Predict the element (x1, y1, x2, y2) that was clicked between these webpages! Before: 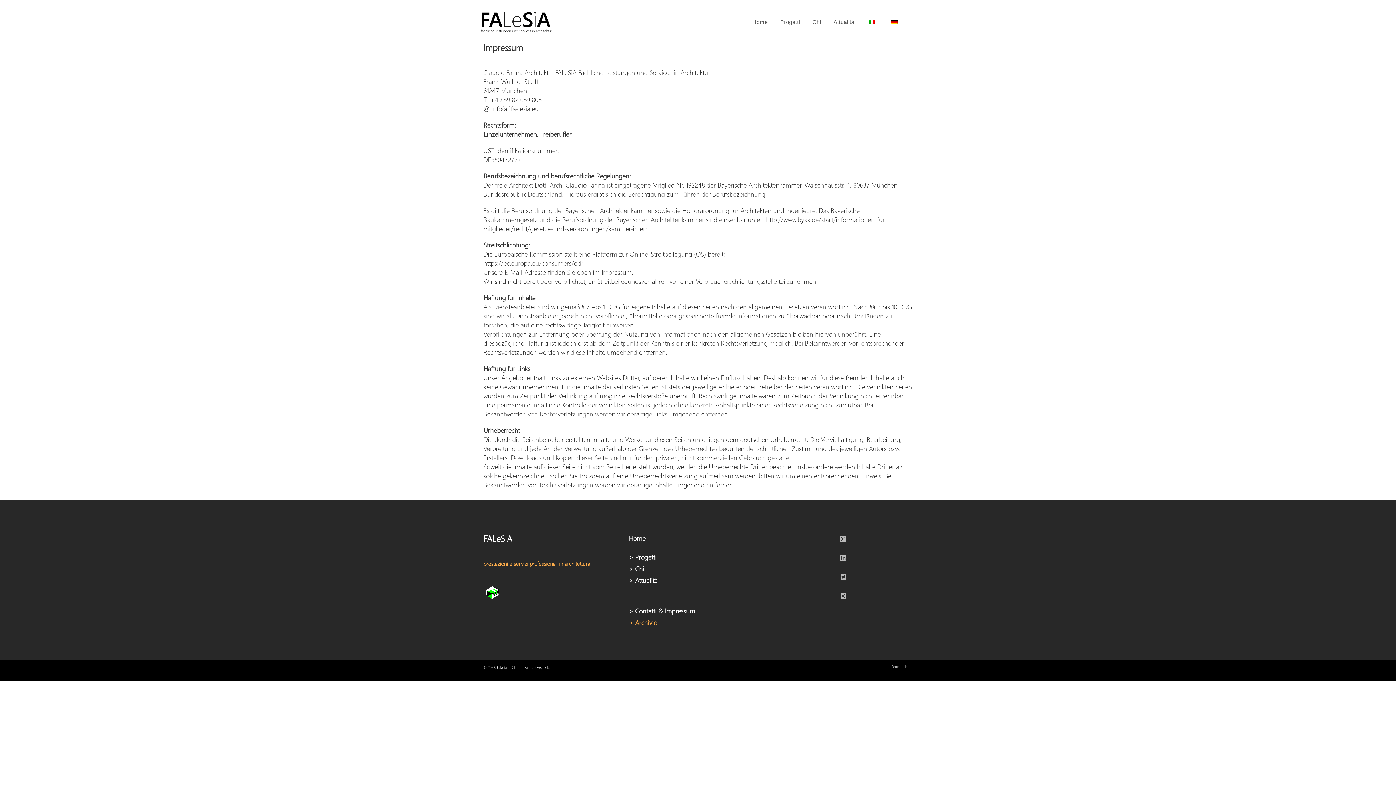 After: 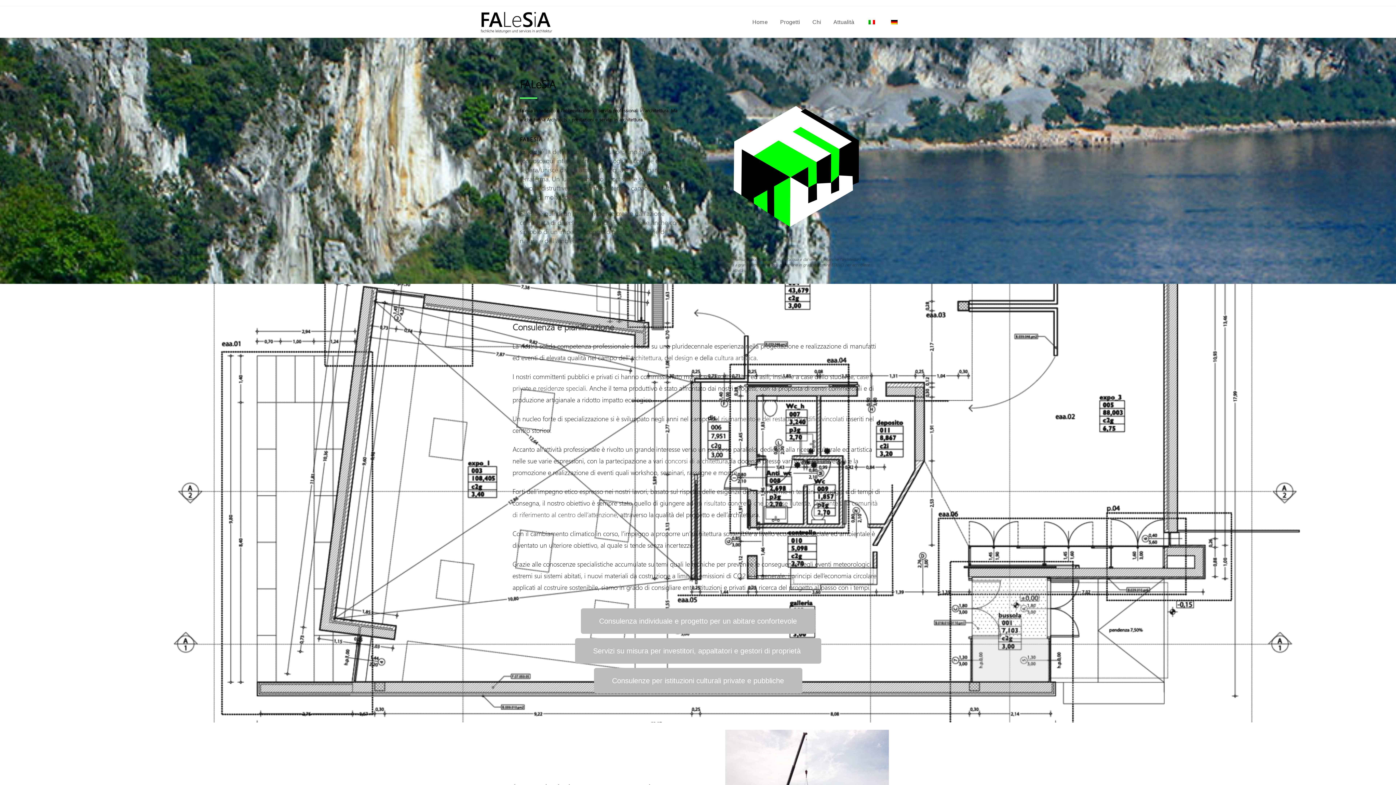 Action: bbox: (480, 16, 552, 25)